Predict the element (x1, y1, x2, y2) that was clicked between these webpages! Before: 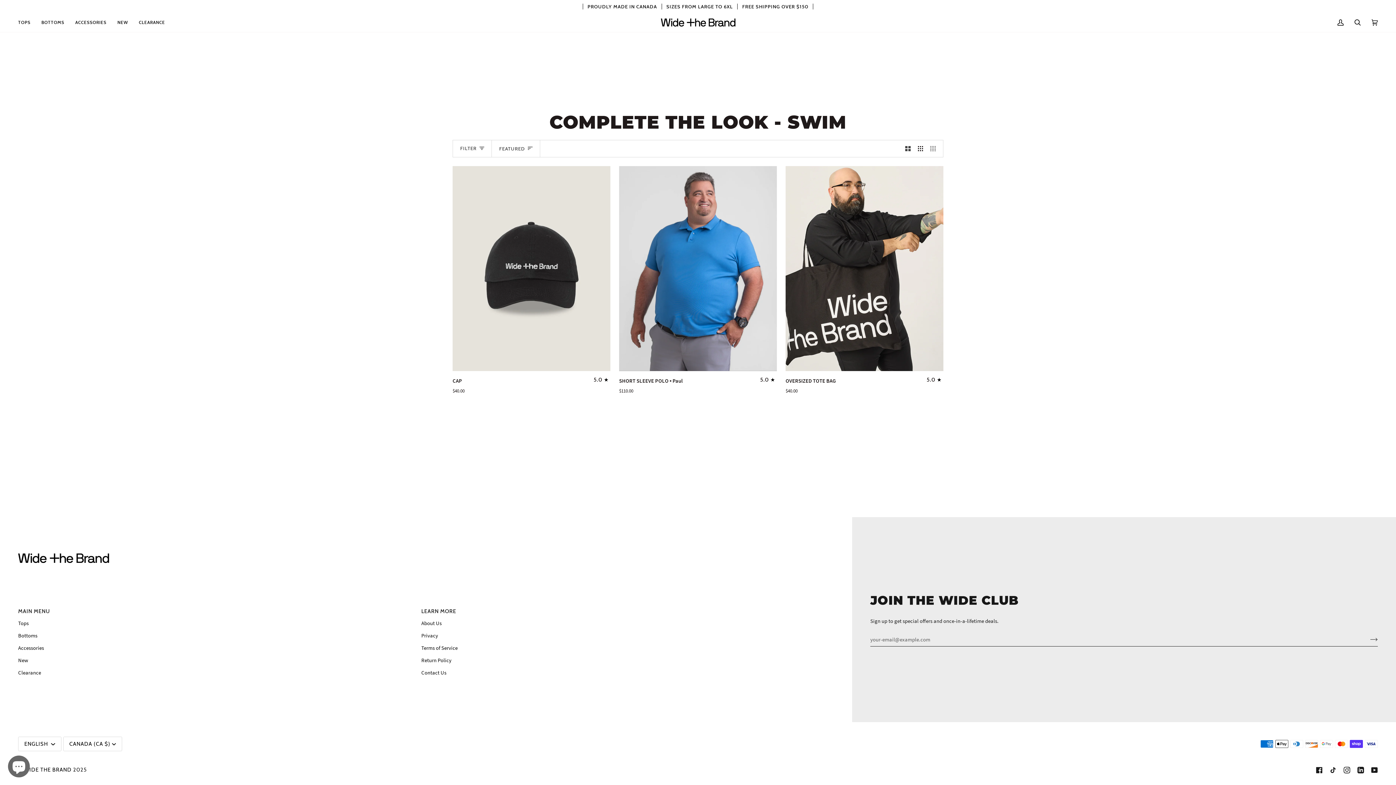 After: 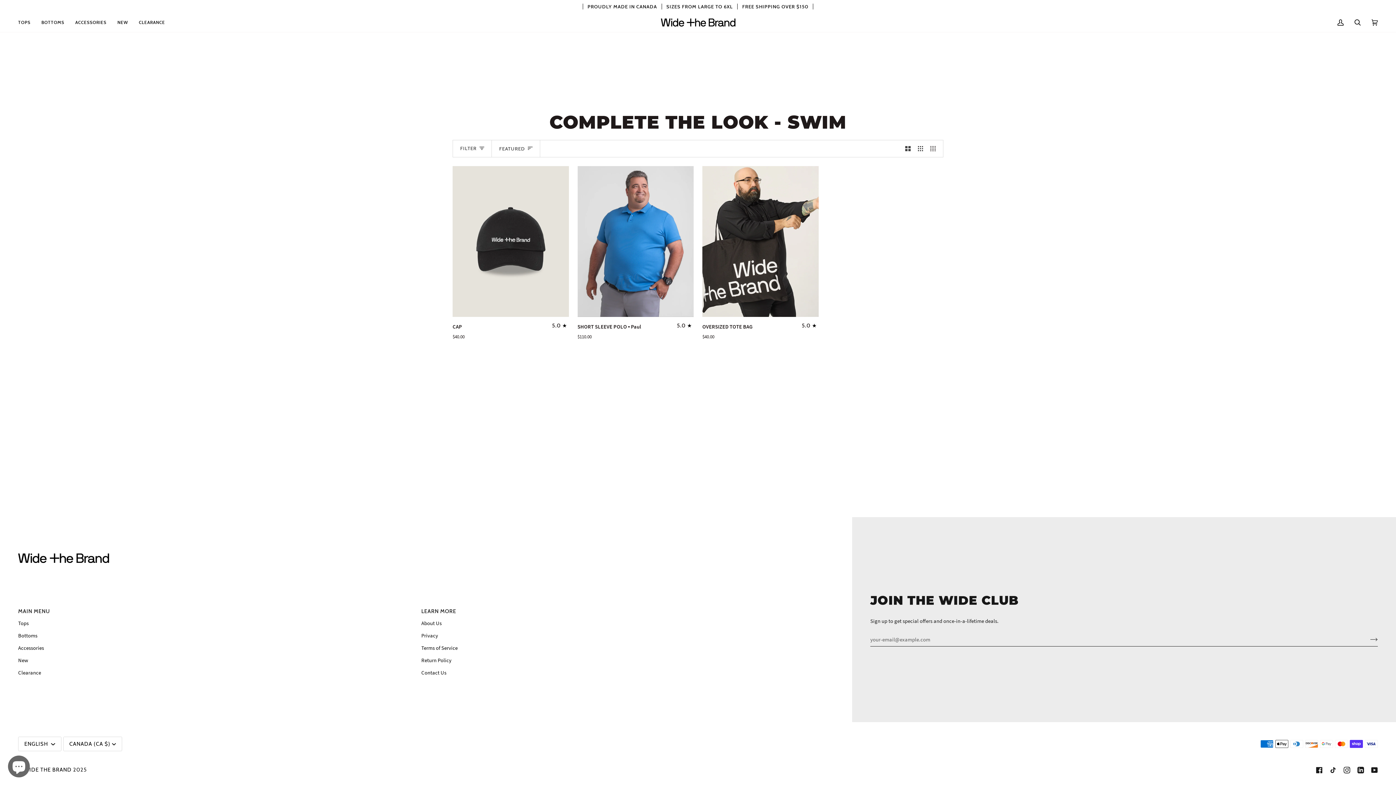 Action: bbox: (927, 140, 943, 157) label: Show 4 products per row